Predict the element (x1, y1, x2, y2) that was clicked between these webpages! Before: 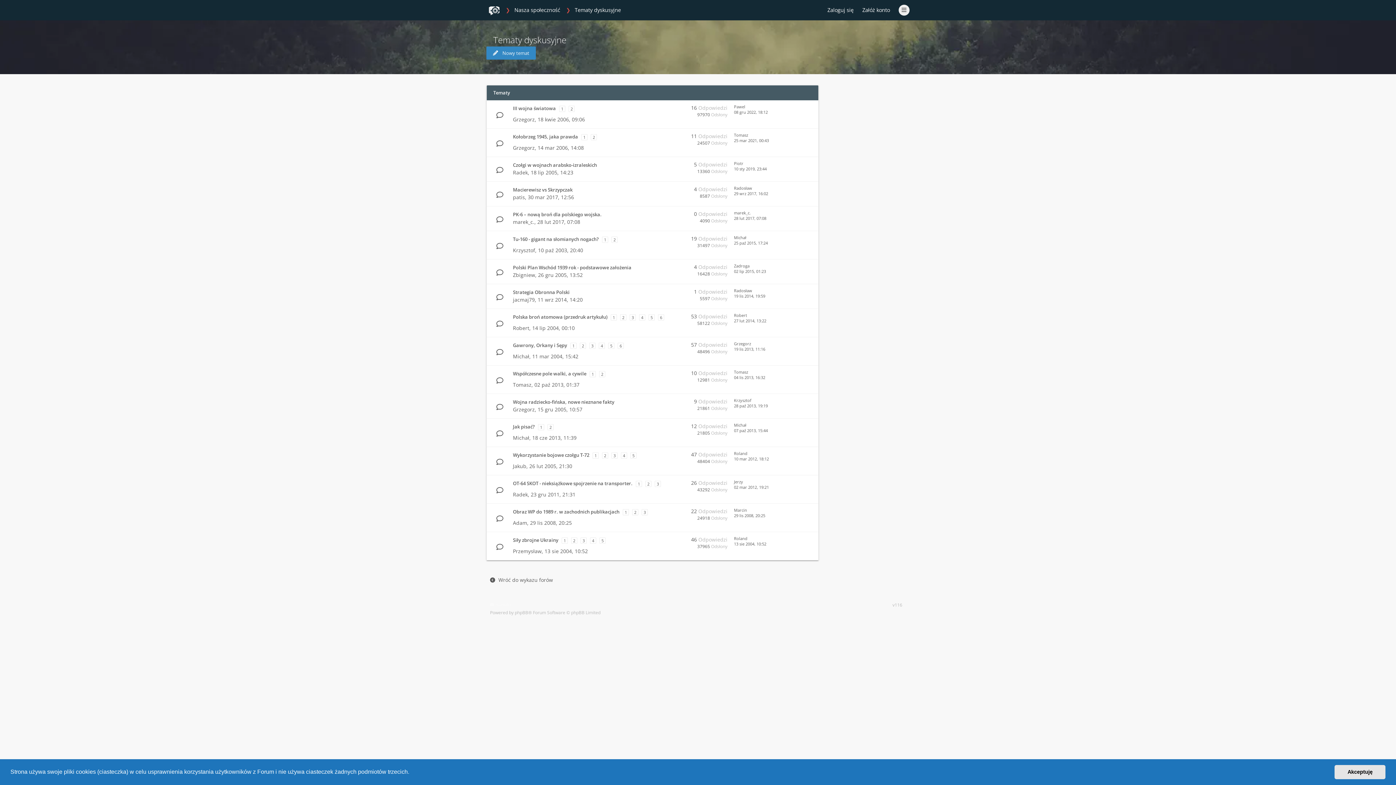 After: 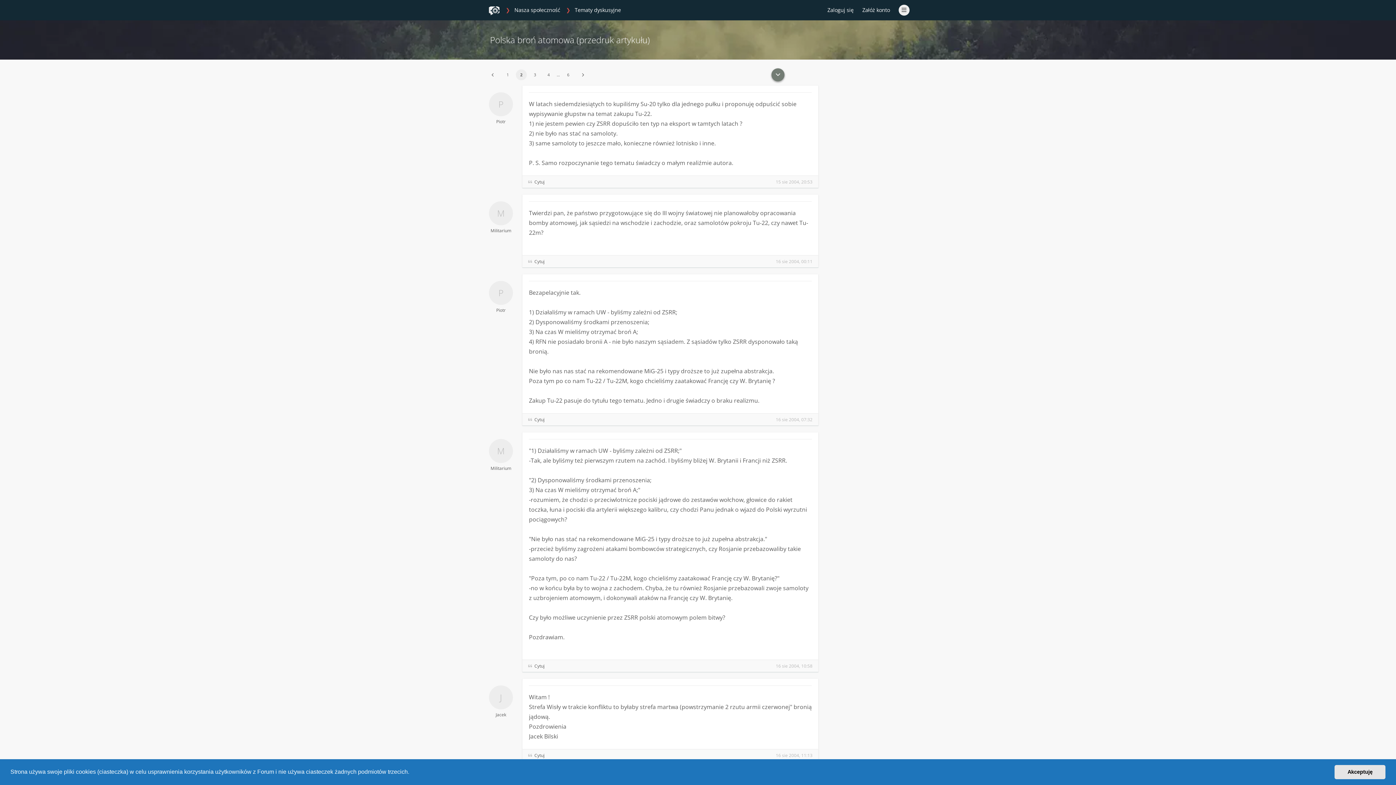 Action: label: 2 bbox: (620, 314, 626, 320)